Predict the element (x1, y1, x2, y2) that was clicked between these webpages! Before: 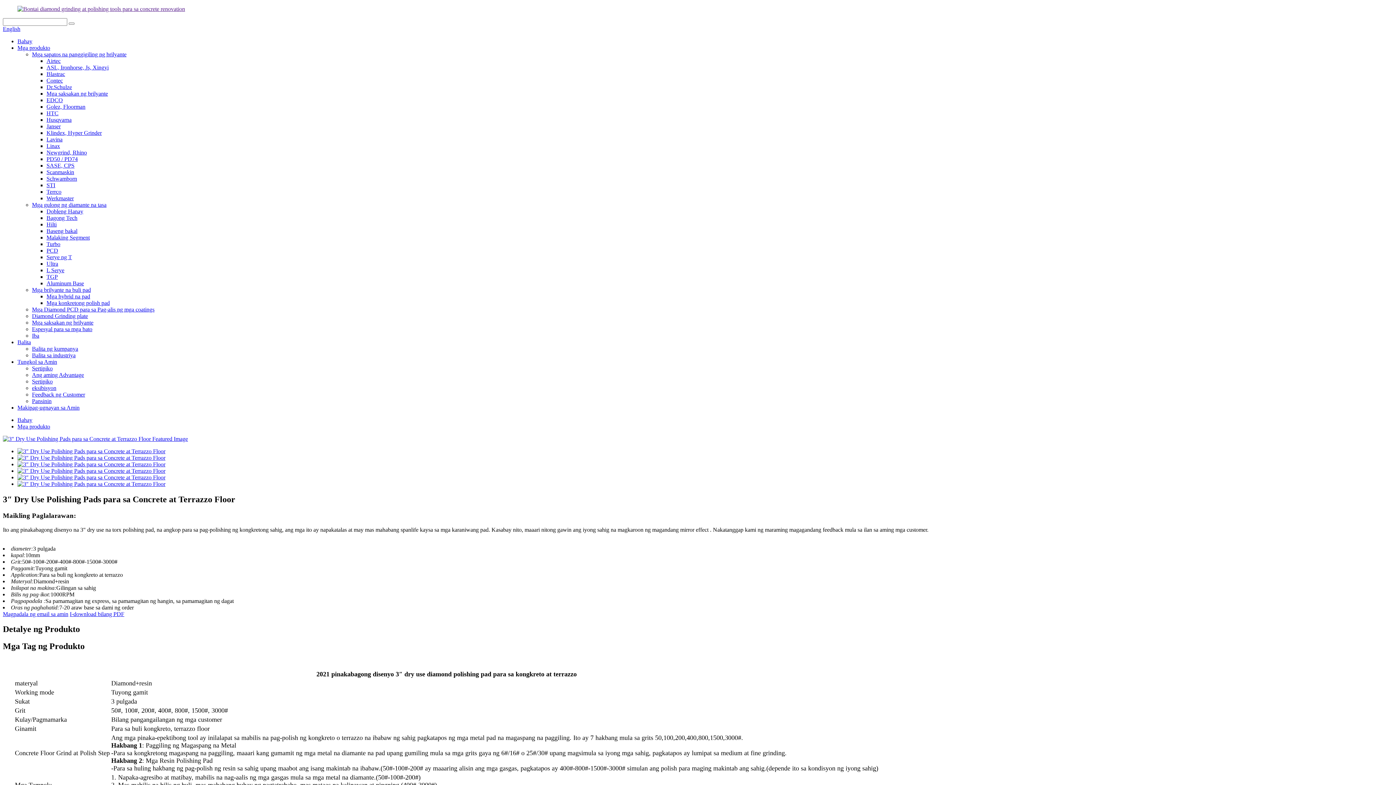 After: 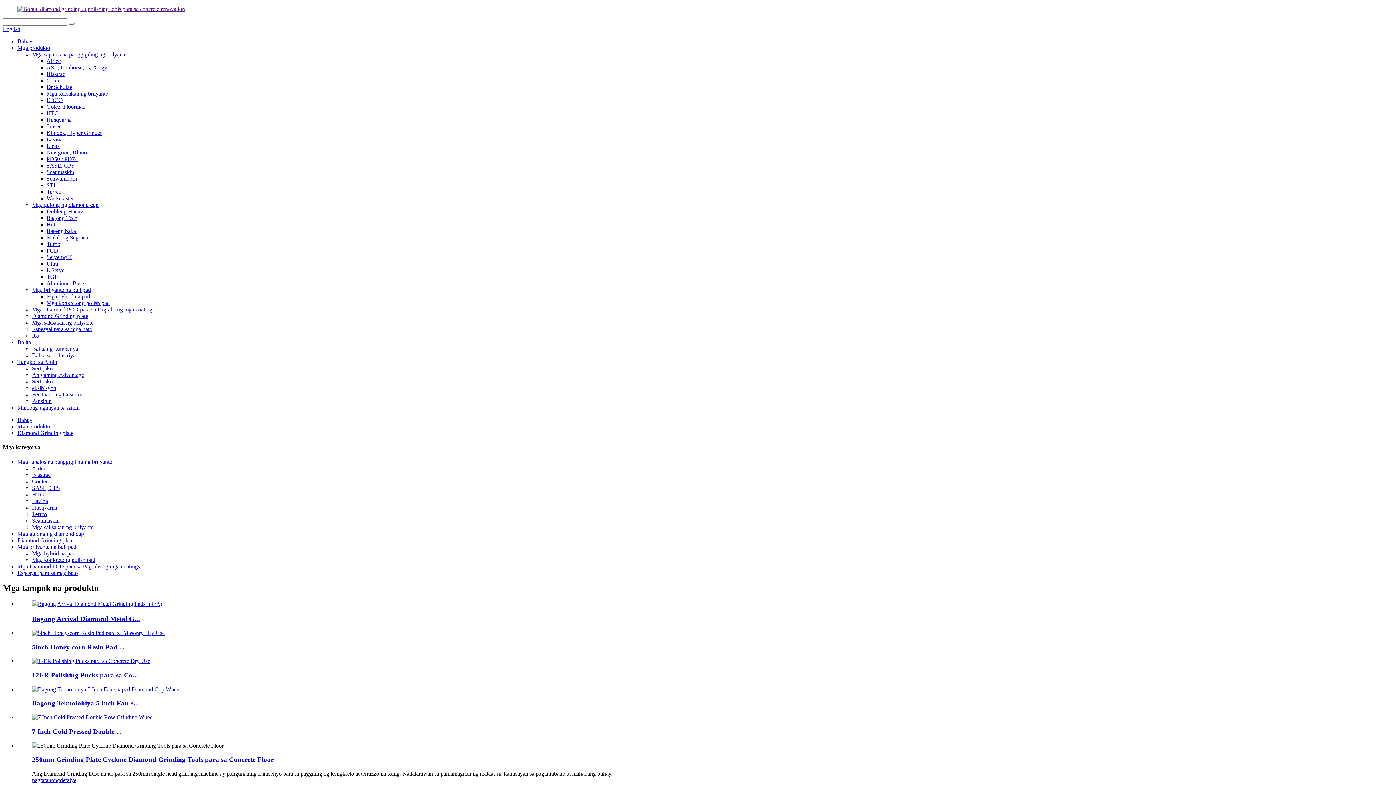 Action: bbox: (32, 313, 88, 319) label: Diamond Grinding plate